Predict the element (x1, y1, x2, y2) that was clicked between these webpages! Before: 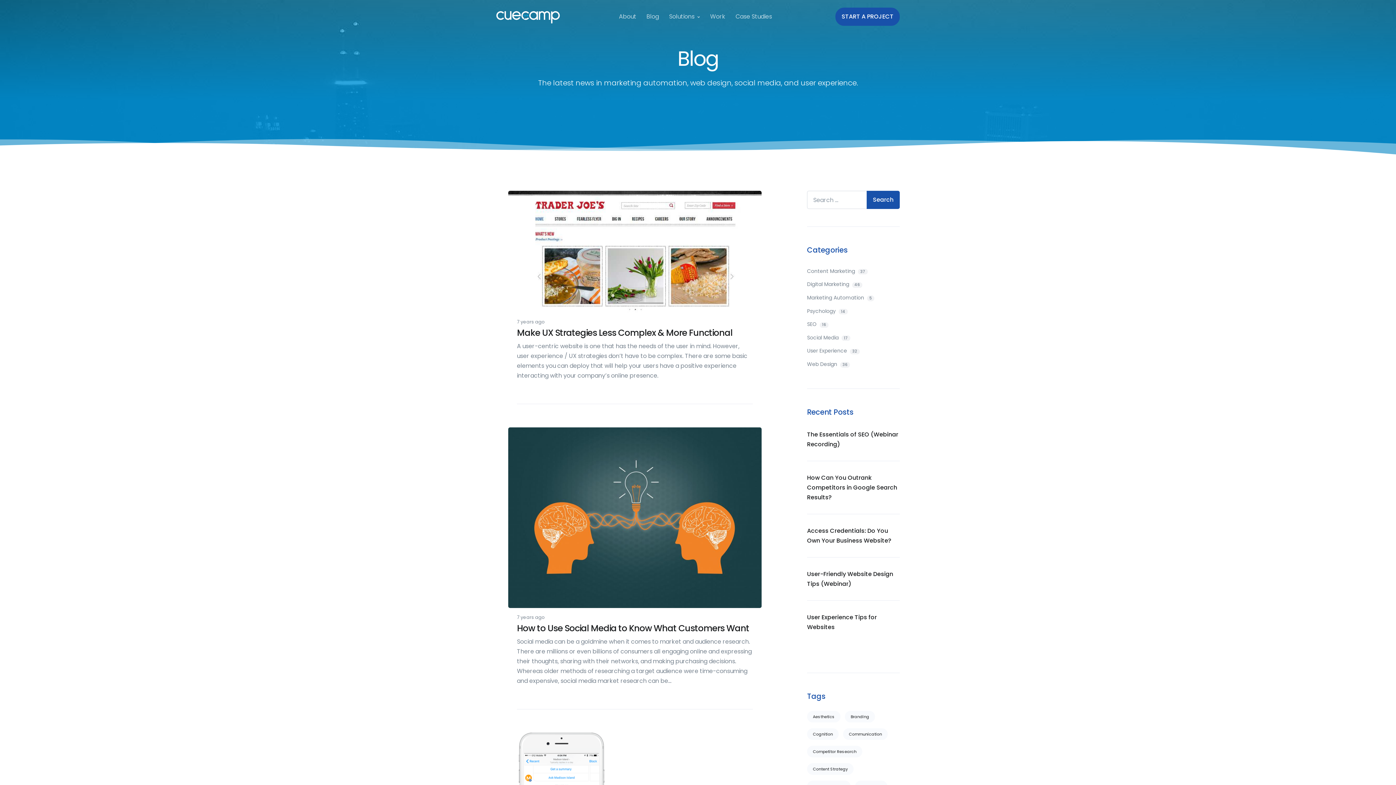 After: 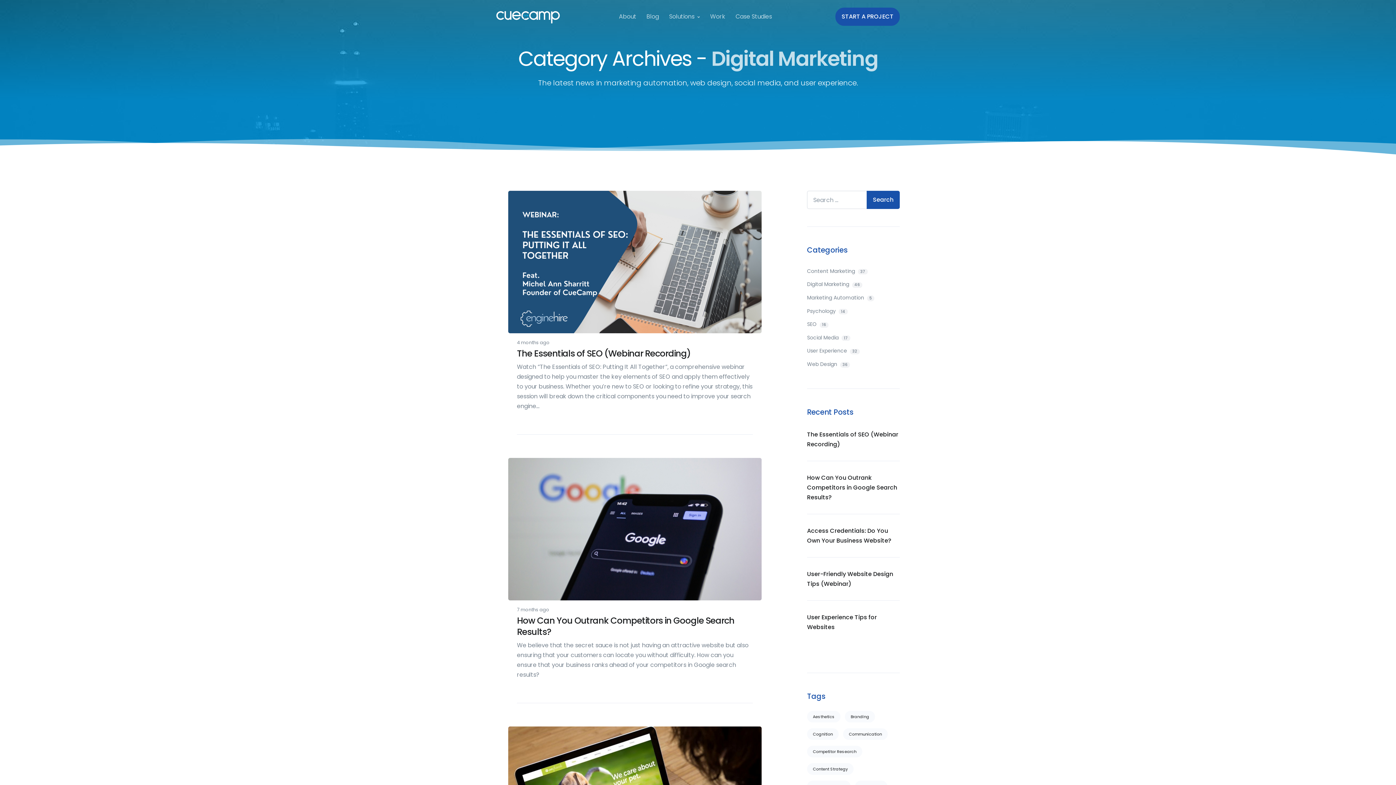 Action: bbox: (807, 278, 900, 291) label: Digital Marketing46